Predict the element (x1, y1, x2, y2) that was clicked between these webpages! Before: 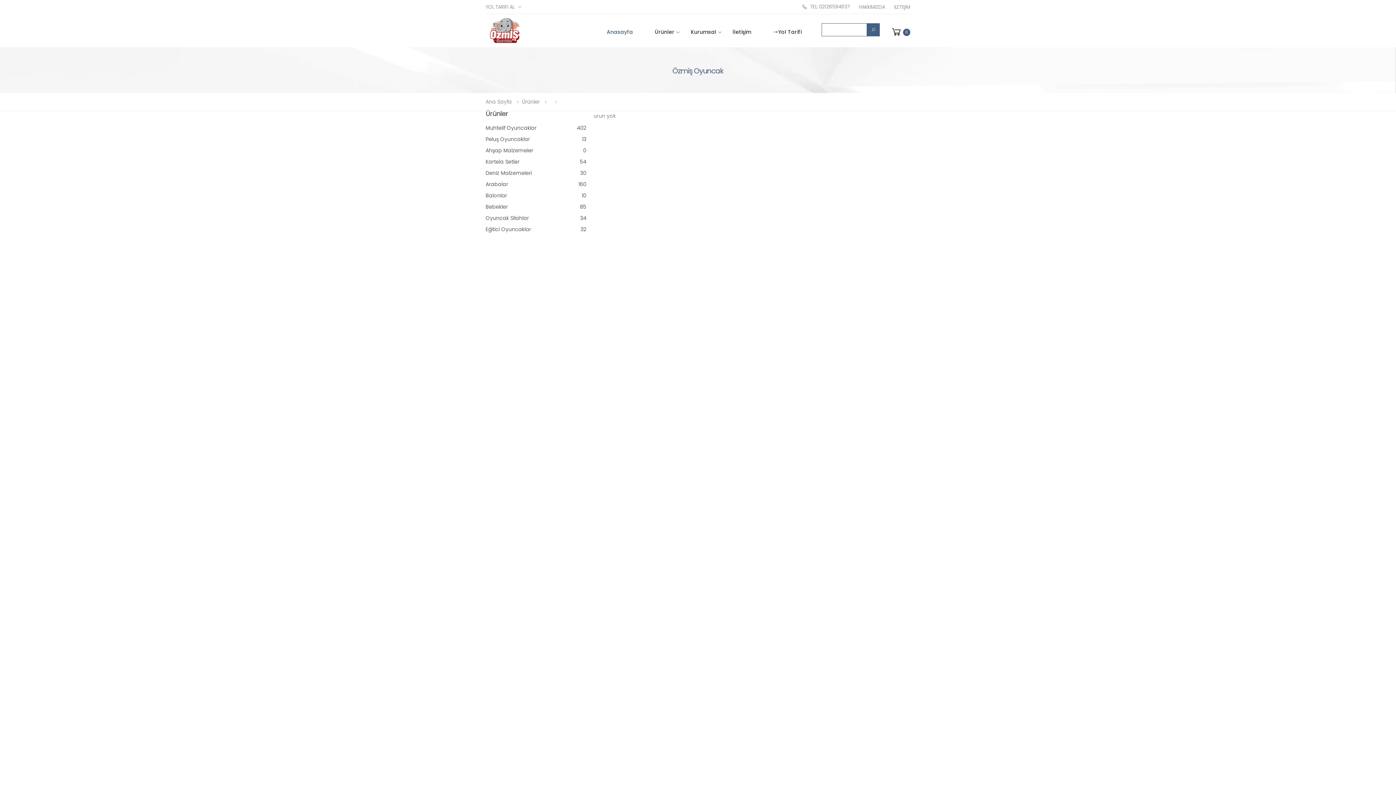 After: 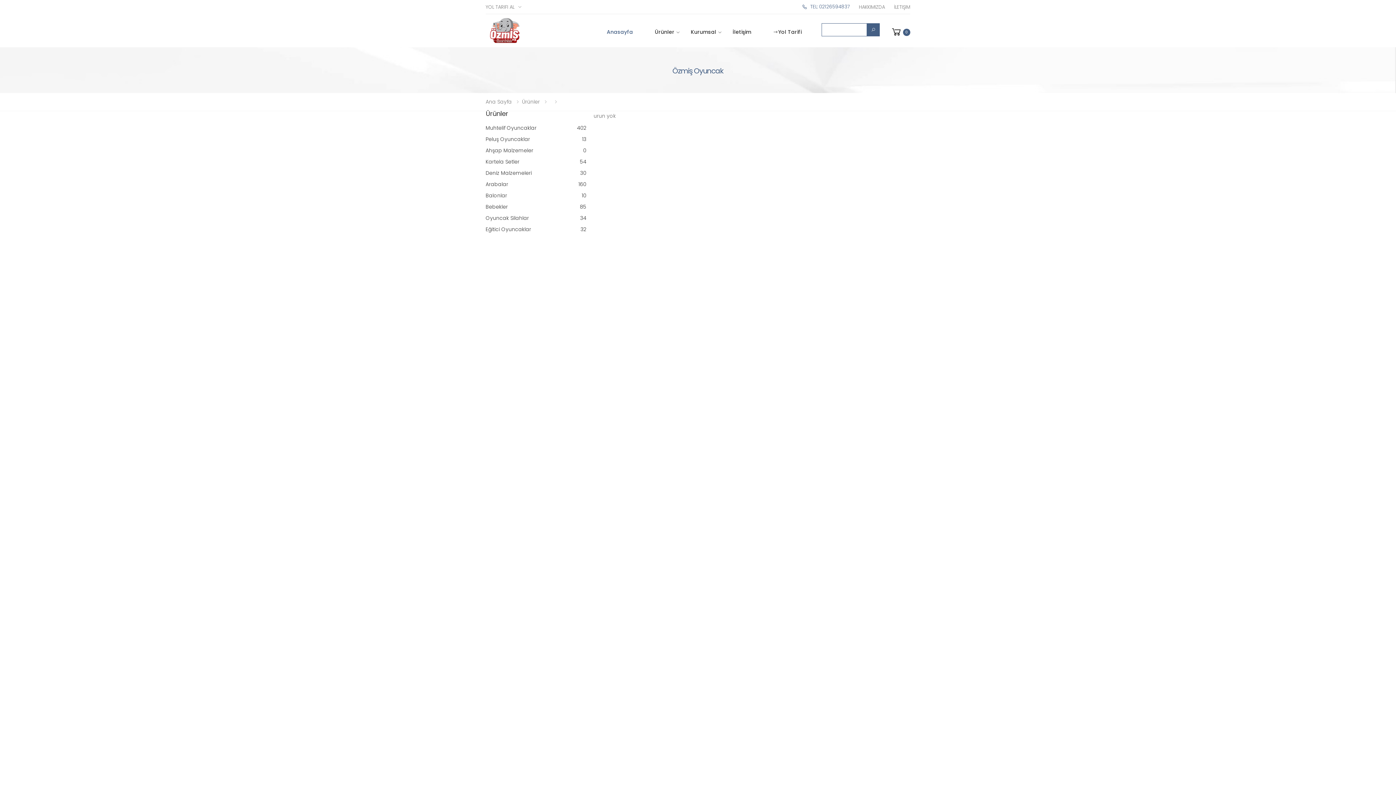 Action: label: TEL: 02126594837 bbox: (802, 3, 850, 10)